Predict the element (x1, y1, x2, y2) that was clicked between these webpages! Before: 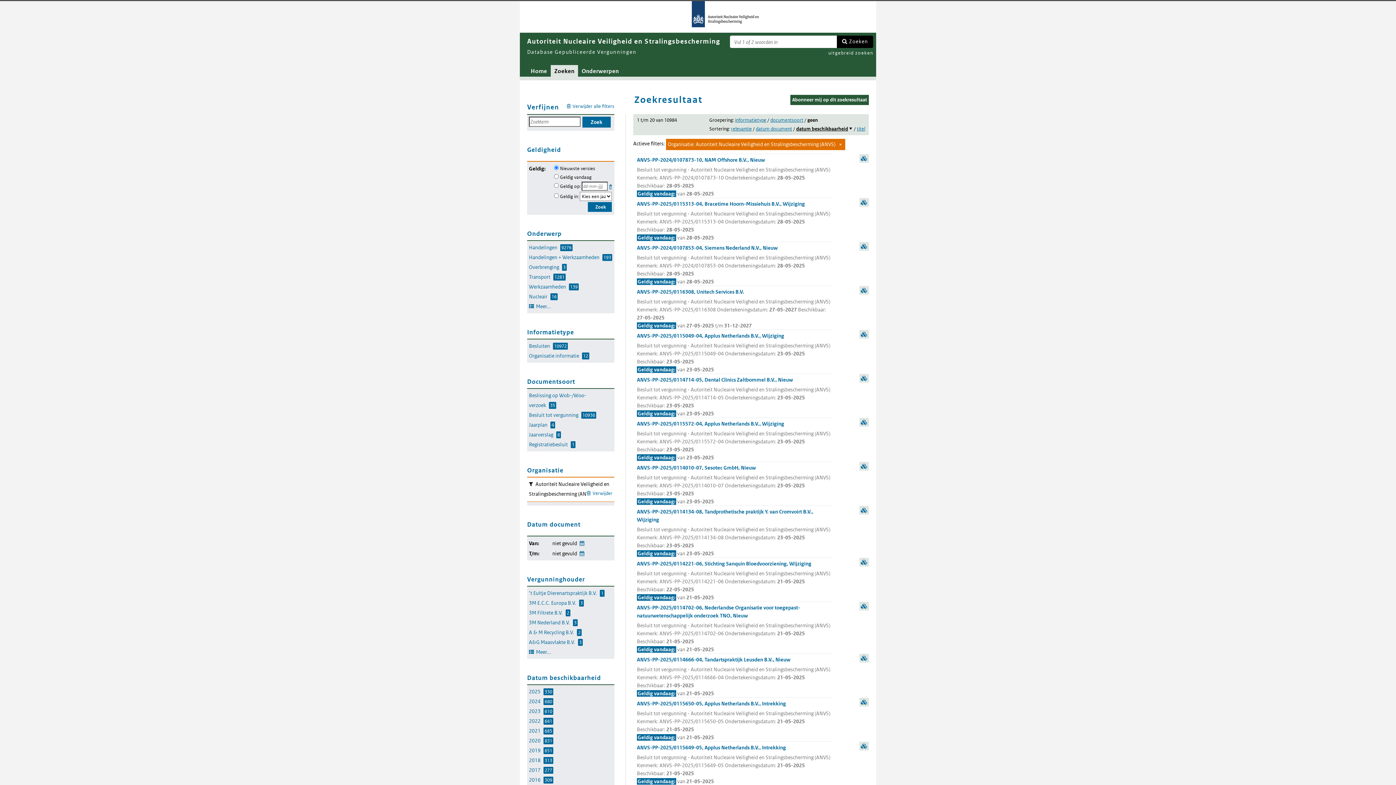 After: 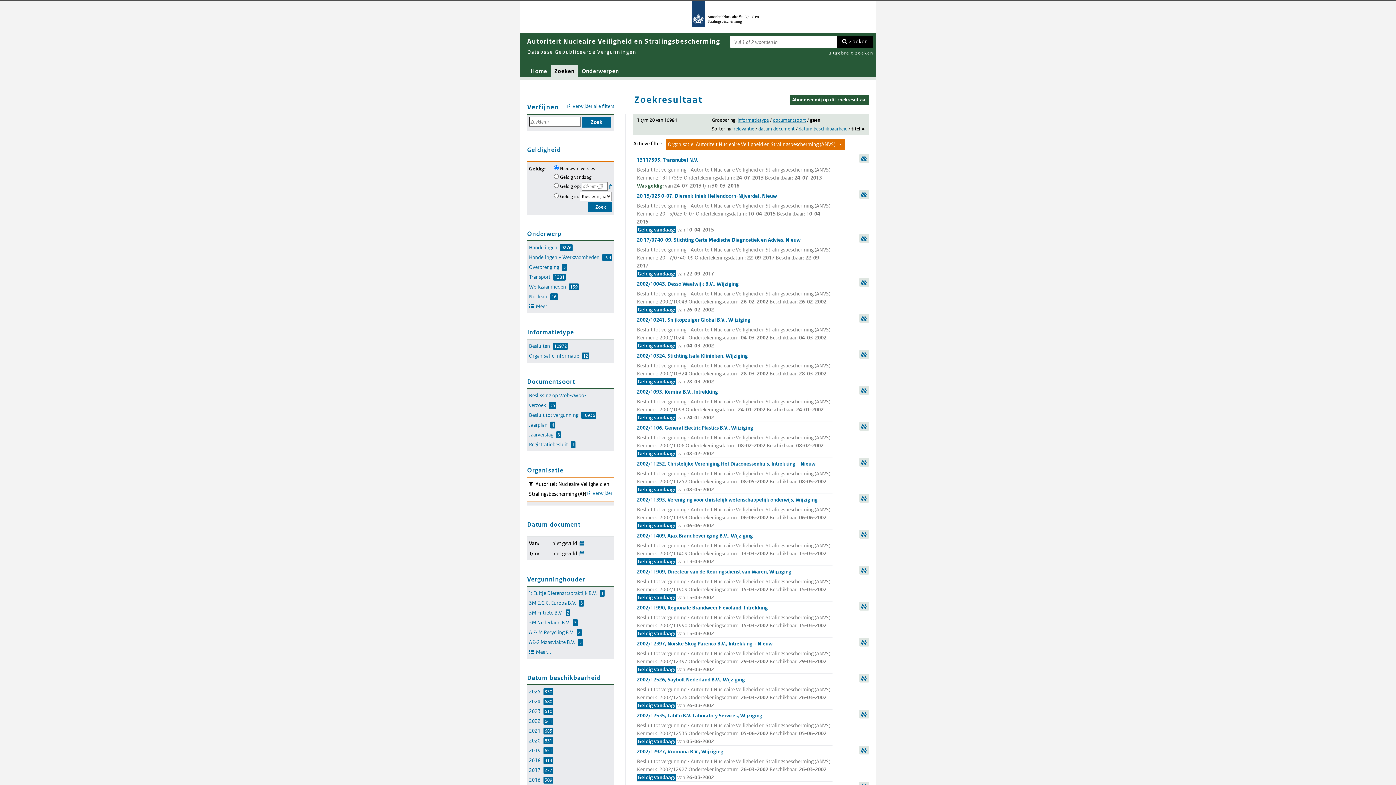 Action: label: titel bbox: (857, 125, 865, 132)